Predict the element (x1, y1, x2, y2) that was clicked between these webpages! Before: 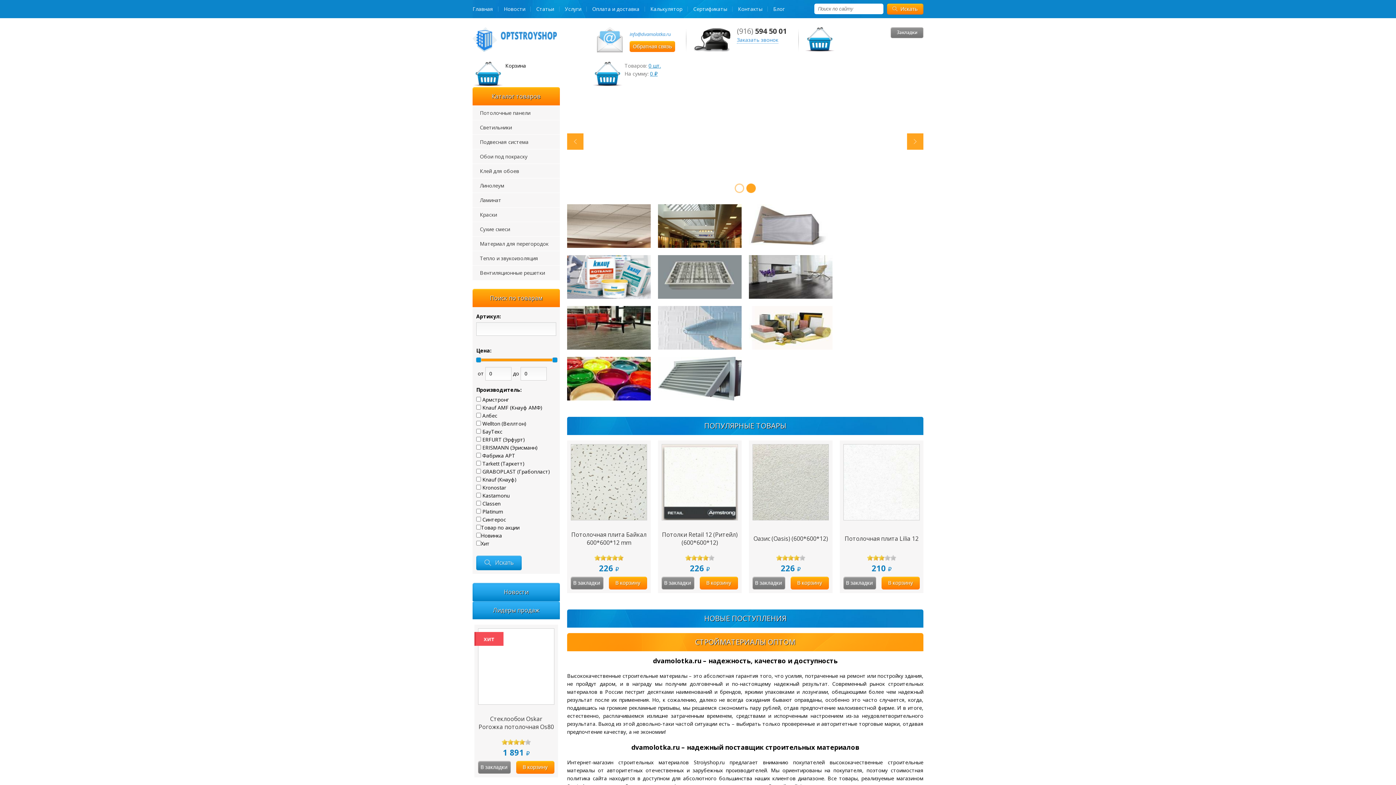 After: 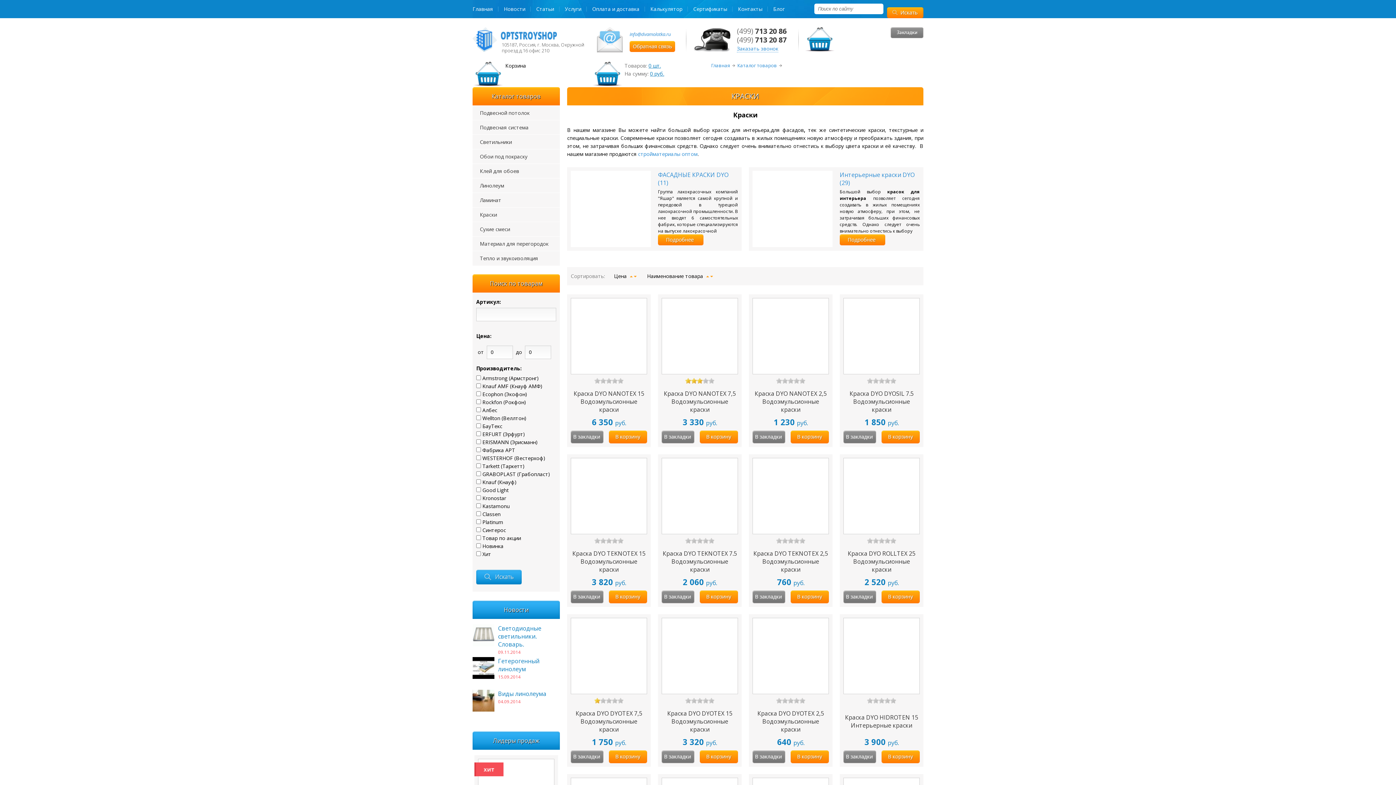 Action: bbox: (567, 357, 650, 400)